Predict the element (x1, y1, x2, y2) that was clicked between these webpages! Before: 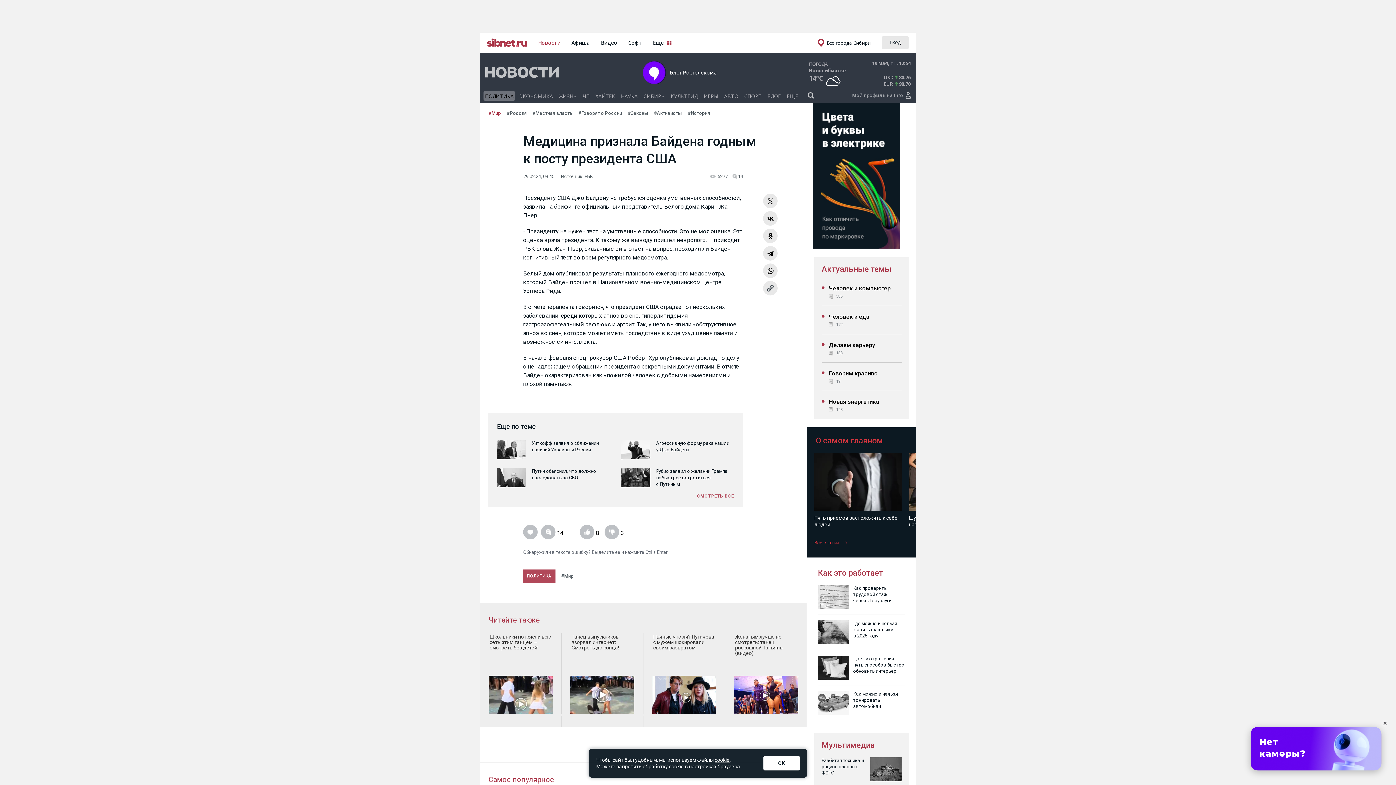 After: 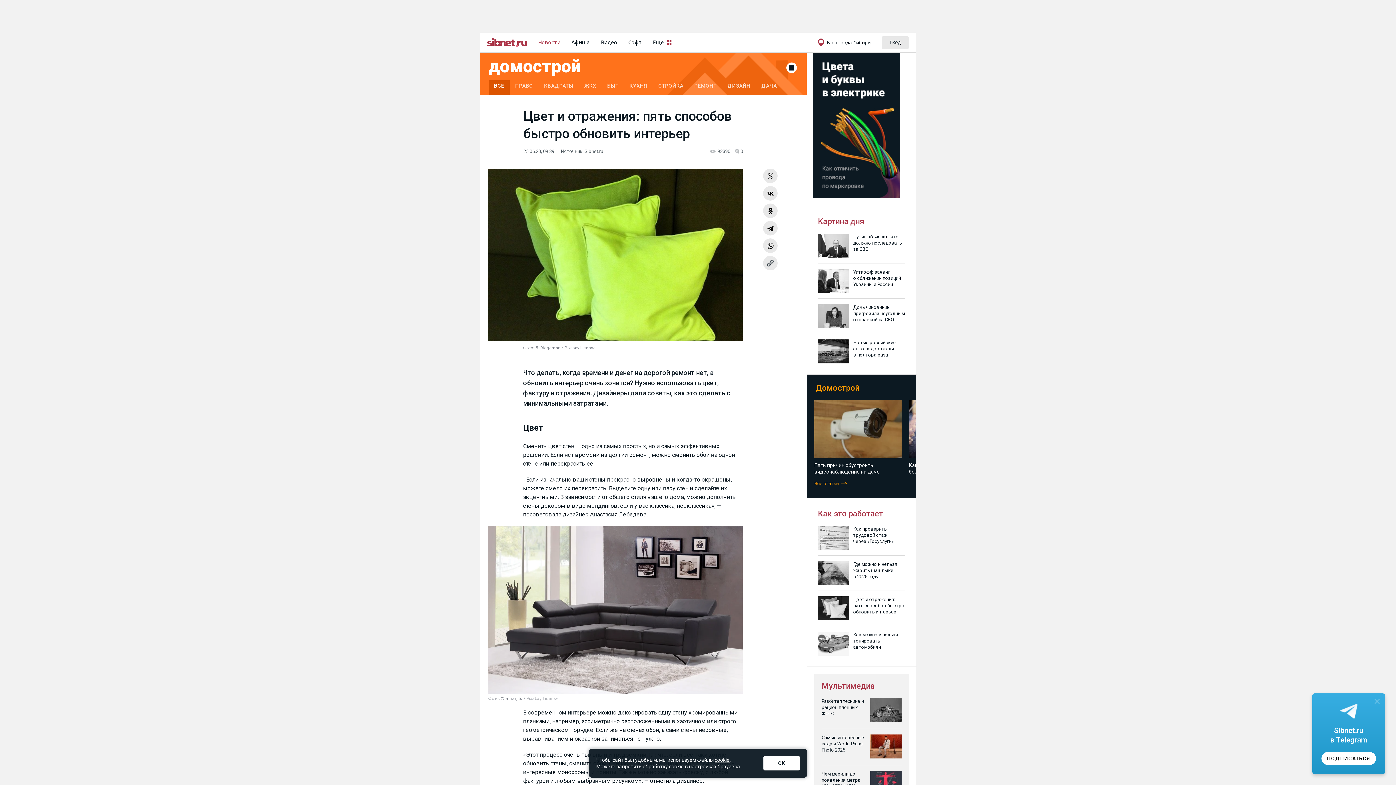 Action: label: Цвет и отражения: пять способов быстро обновить интерьер bbox: (818, 650, 905, 685)